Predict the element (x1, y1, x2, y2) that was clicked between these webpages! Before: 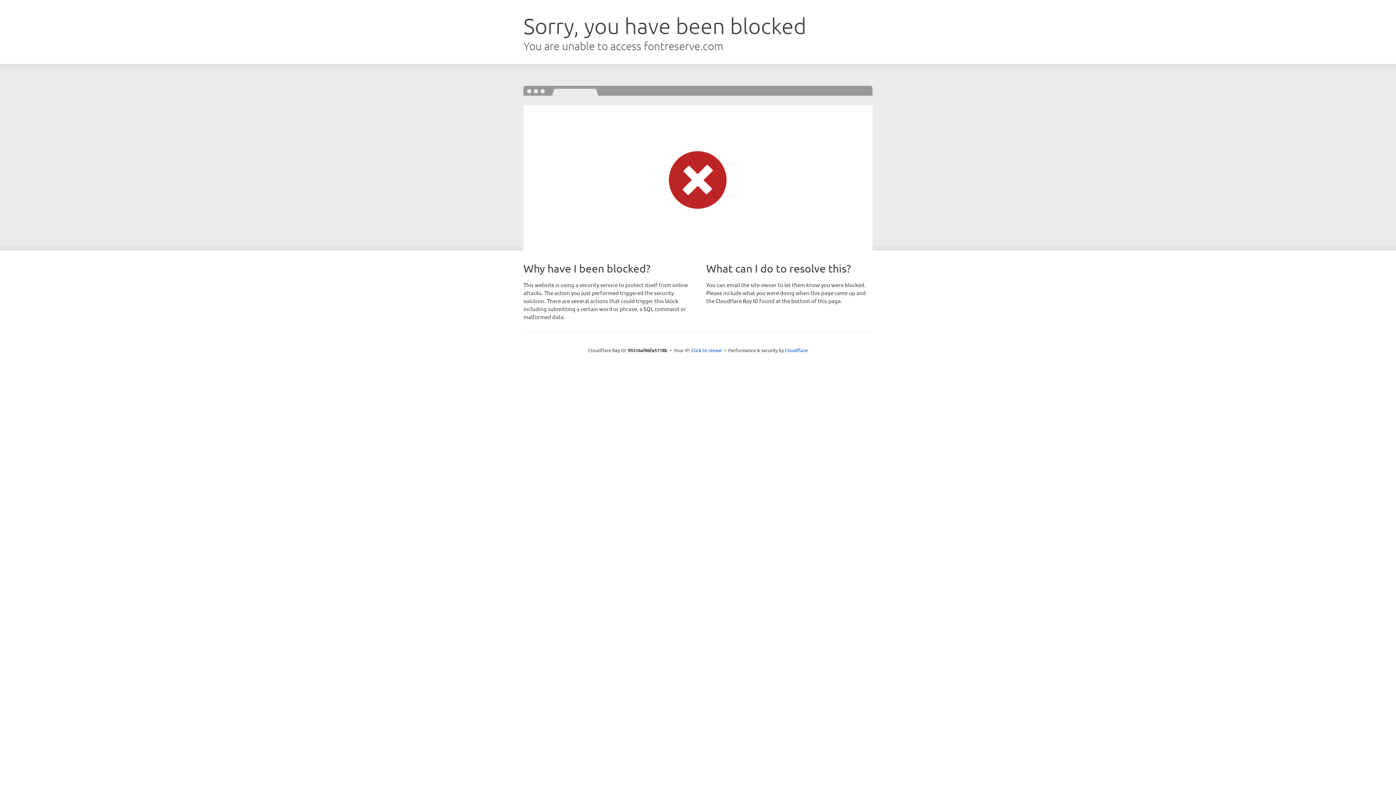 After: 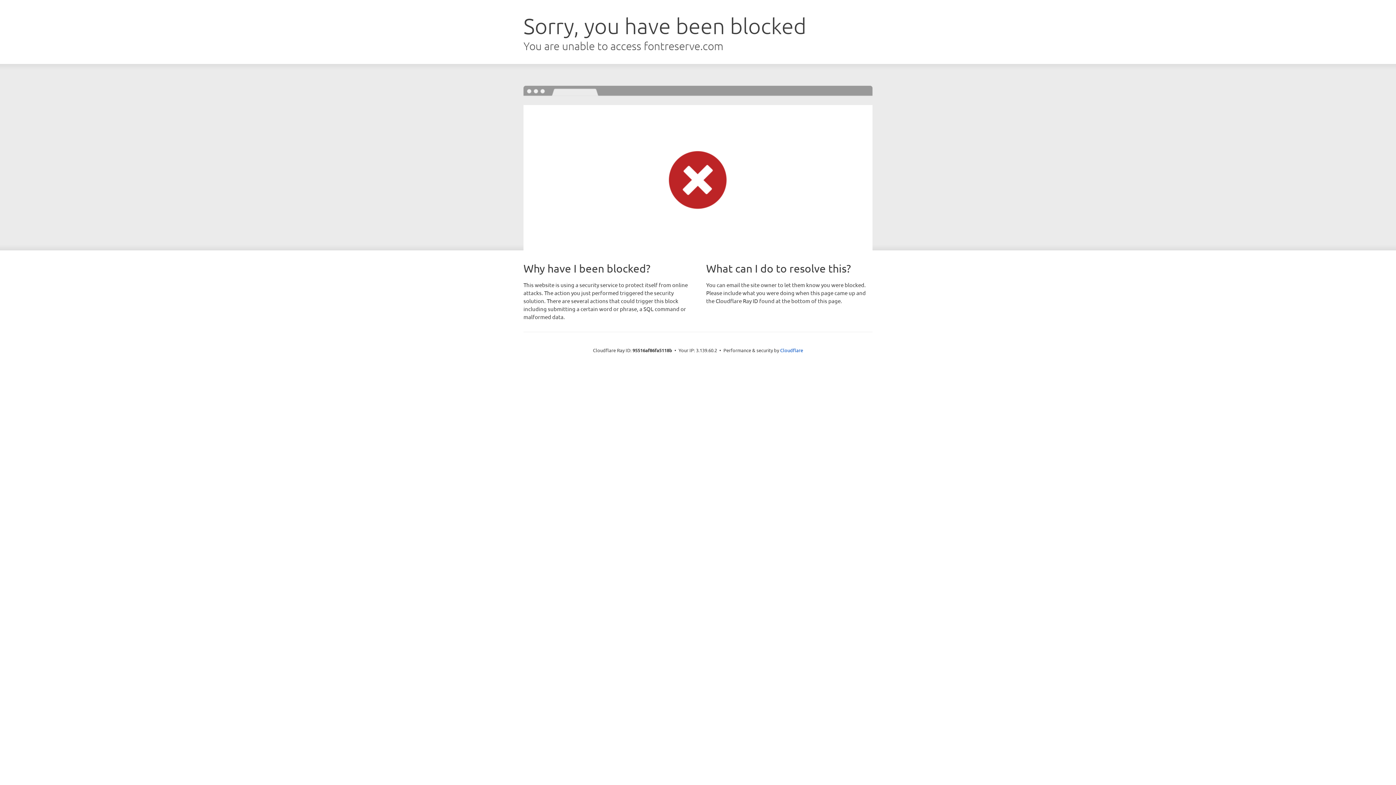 Action: bbox: (691, 346, 722, 353) label: Click to reveal